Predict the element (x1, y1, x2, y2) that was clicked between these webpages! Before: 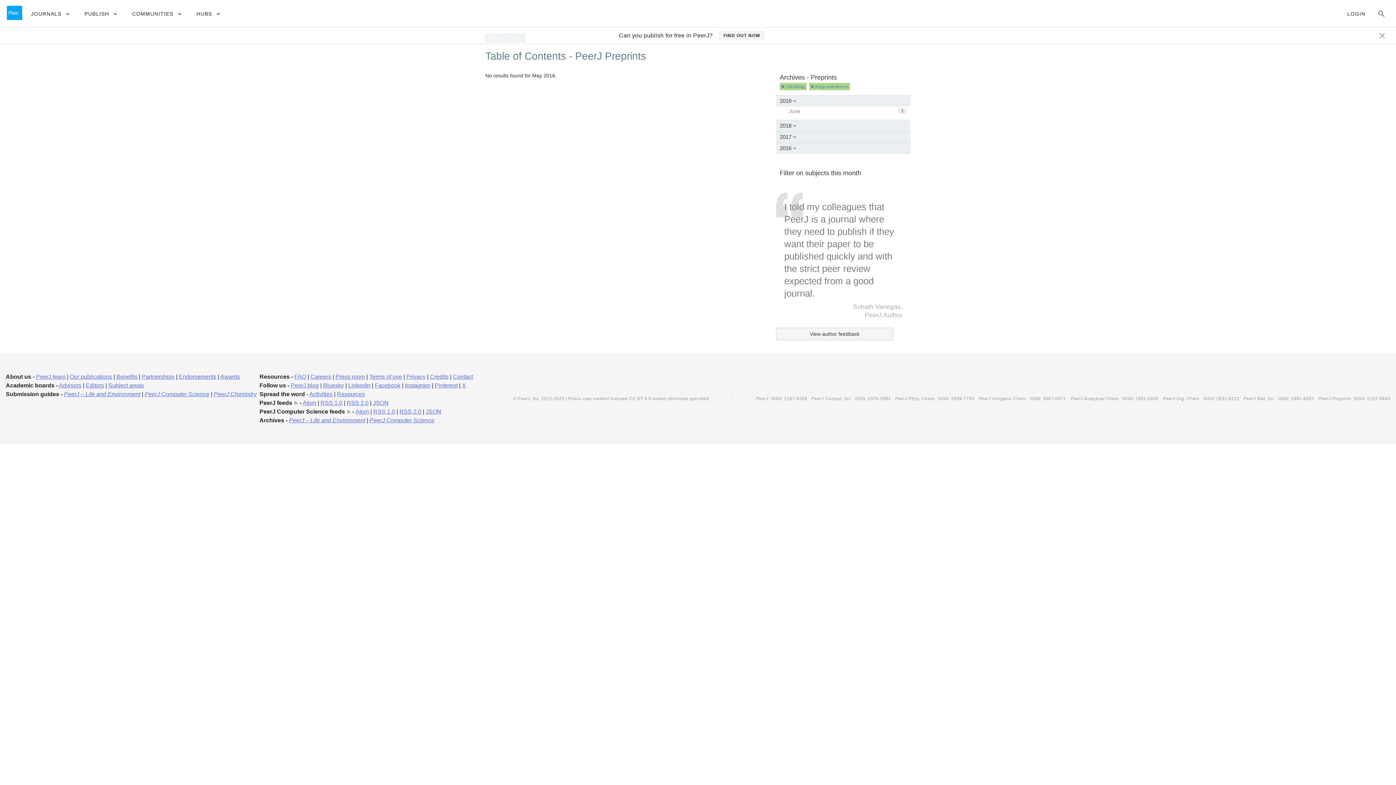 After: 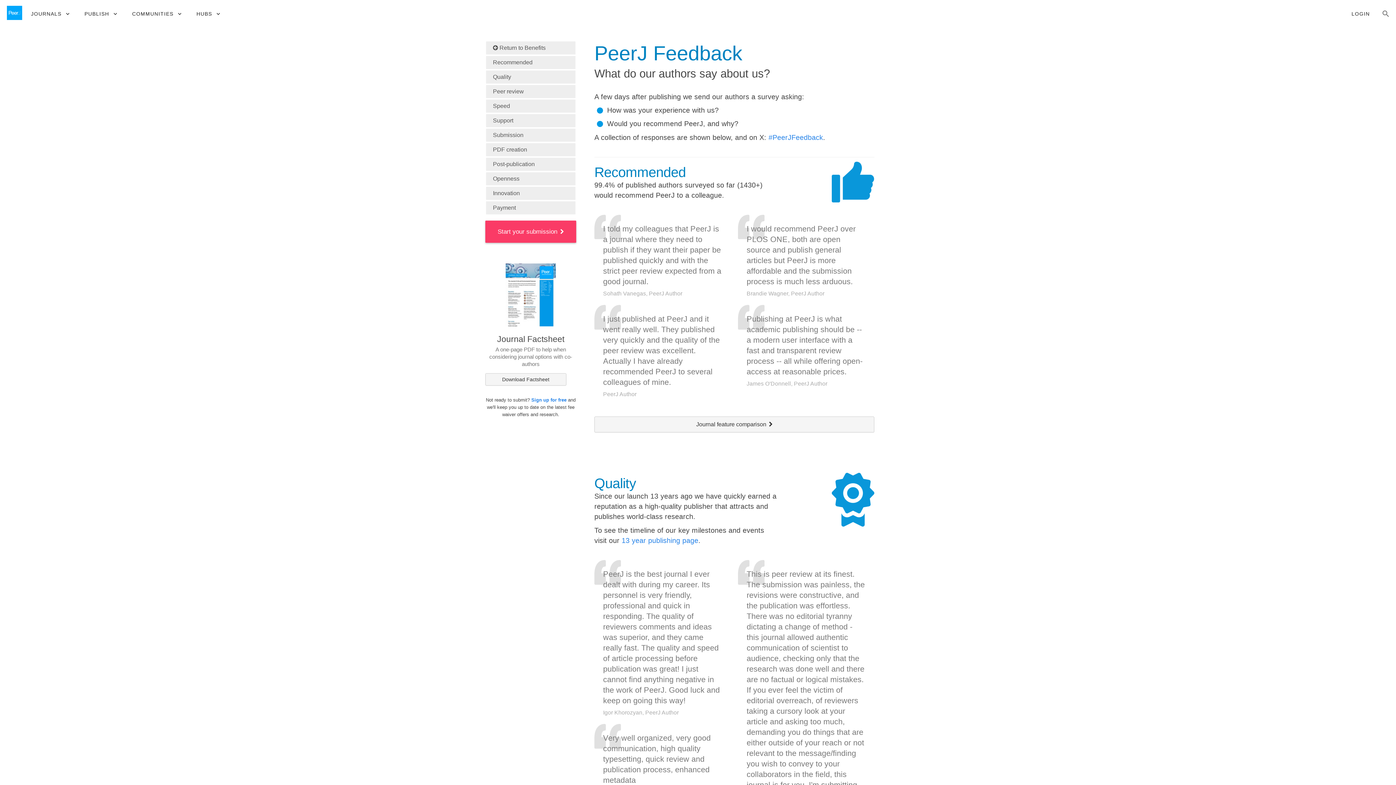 Action: bbox: (776, 327, 893, 340) label: View author feedback